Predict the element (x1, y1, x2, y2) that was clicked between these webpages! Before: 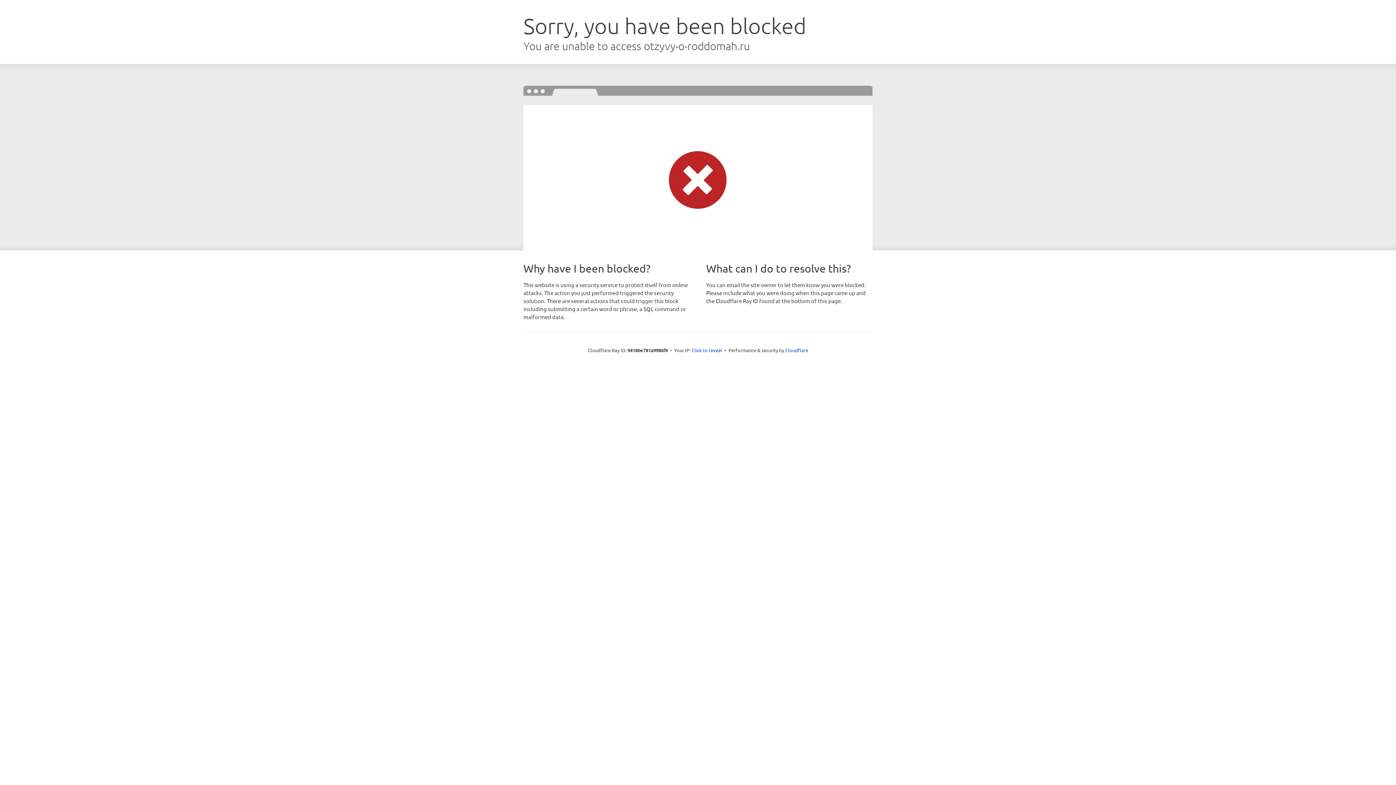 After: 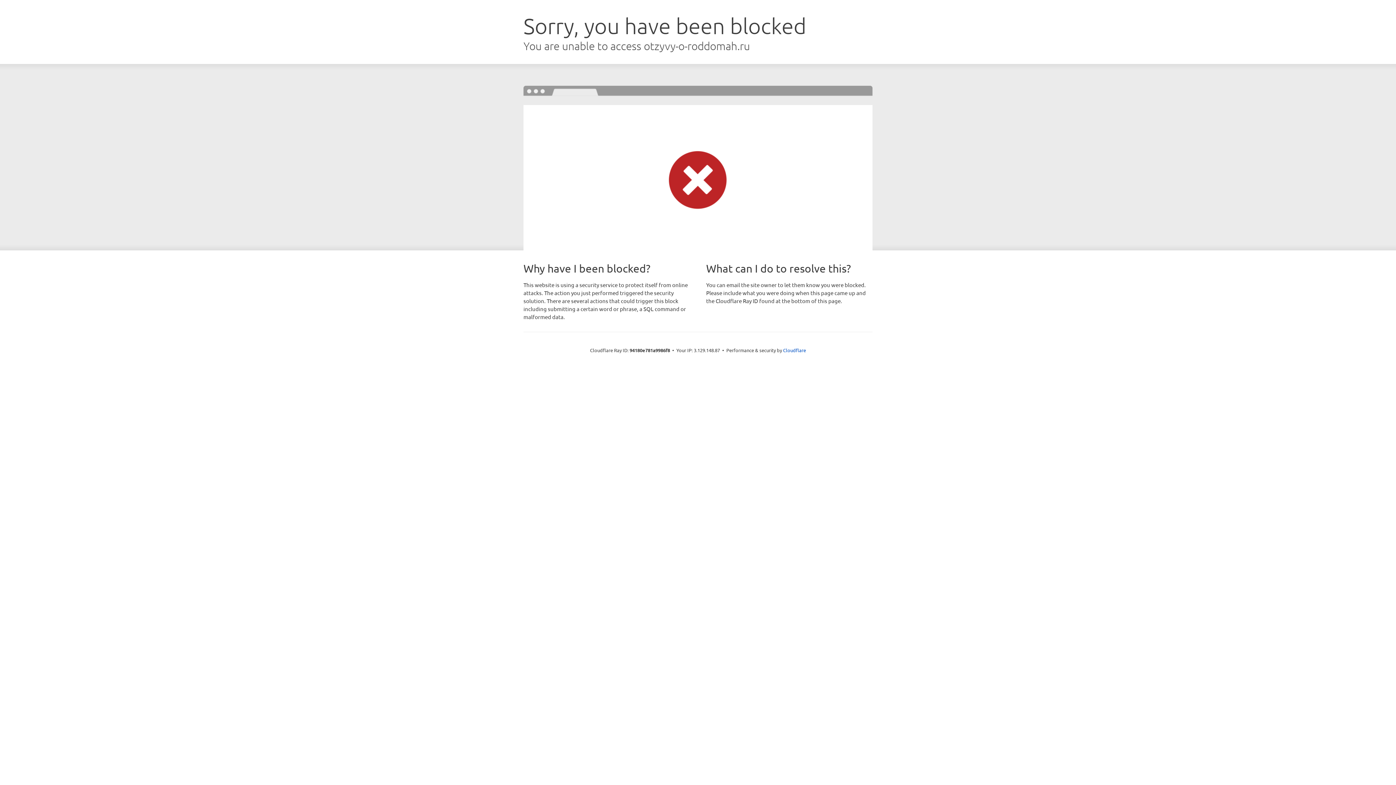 Action: label: Click to reveal bbox: (691, 346, 722, 353)